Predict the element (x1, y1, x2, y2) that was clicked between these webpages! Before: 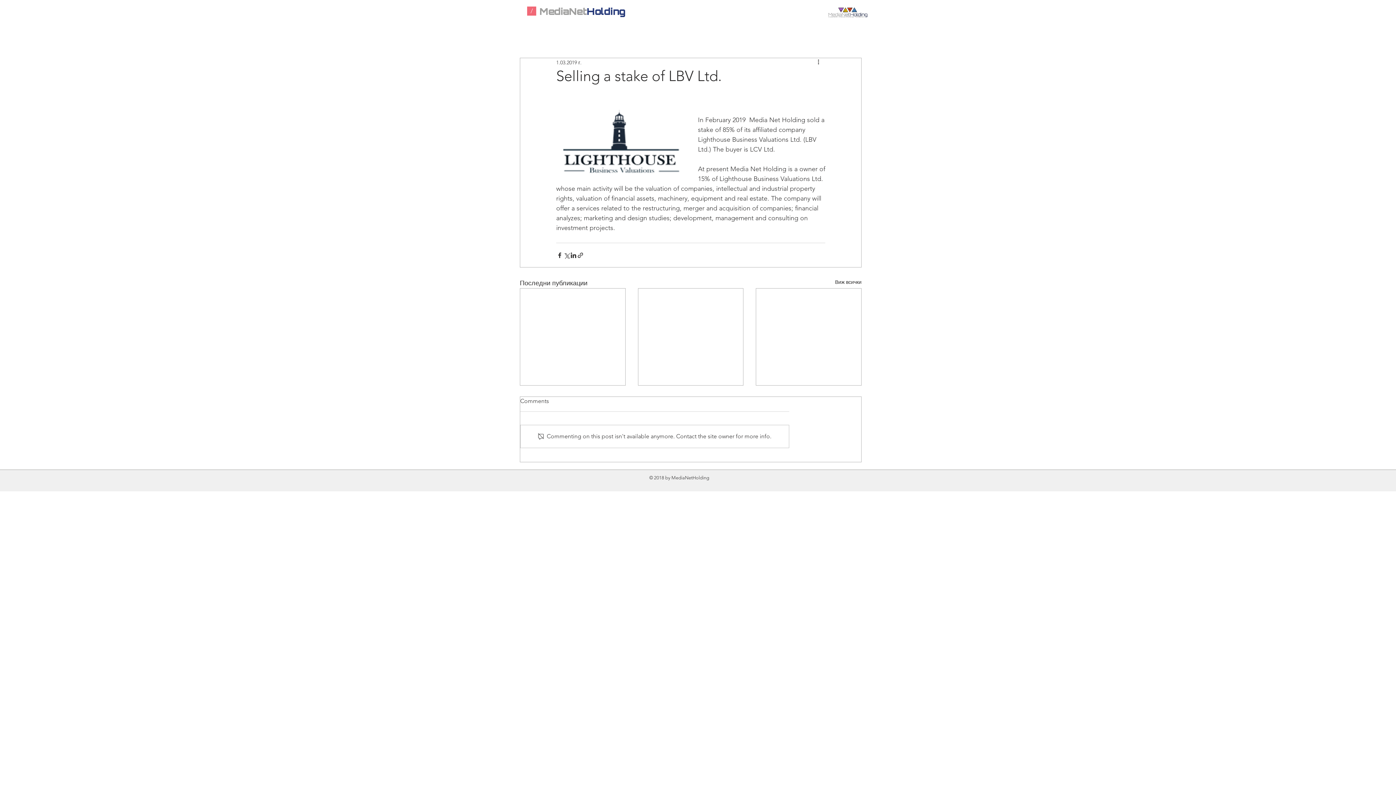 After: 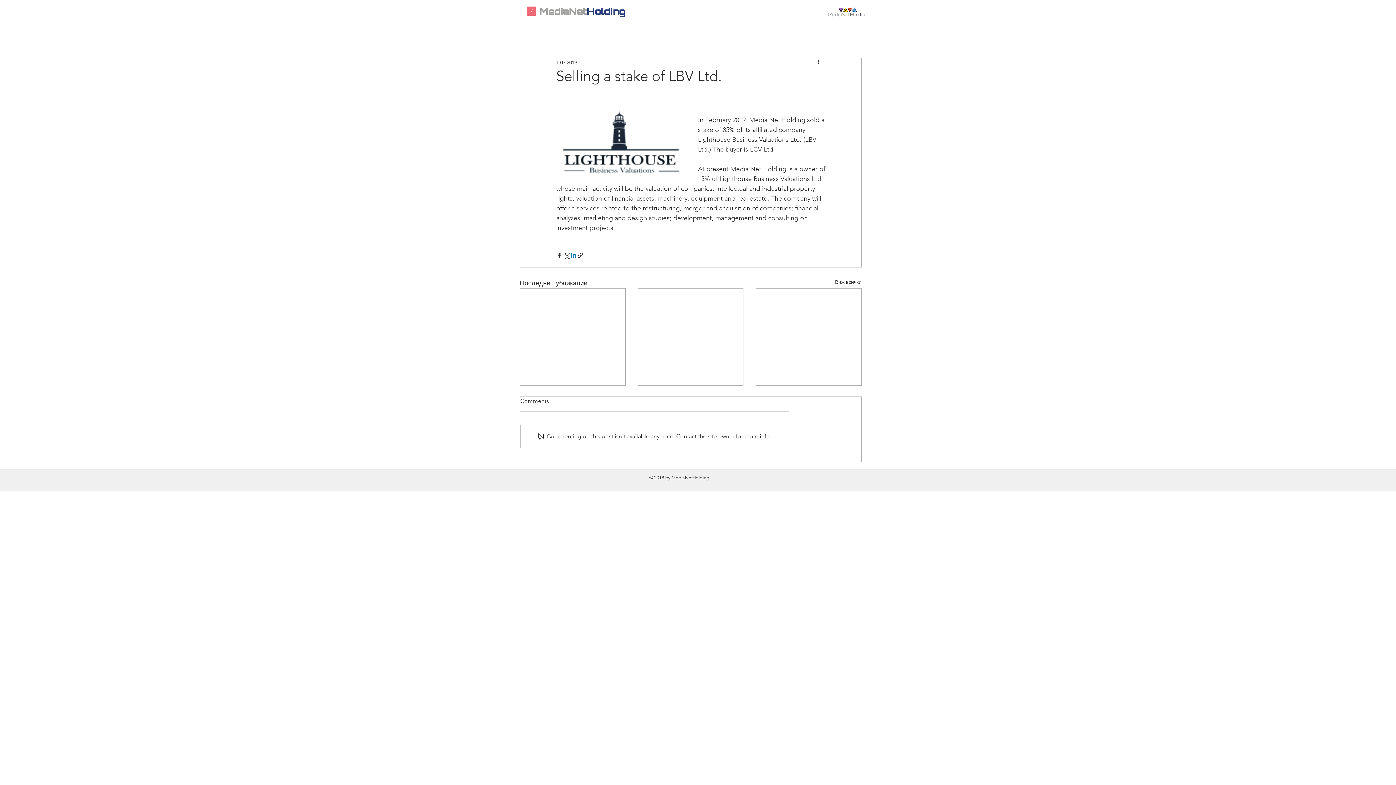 Action: label: Споделяне чрез LinkedIn bbox: (570, 251, 577, 258)